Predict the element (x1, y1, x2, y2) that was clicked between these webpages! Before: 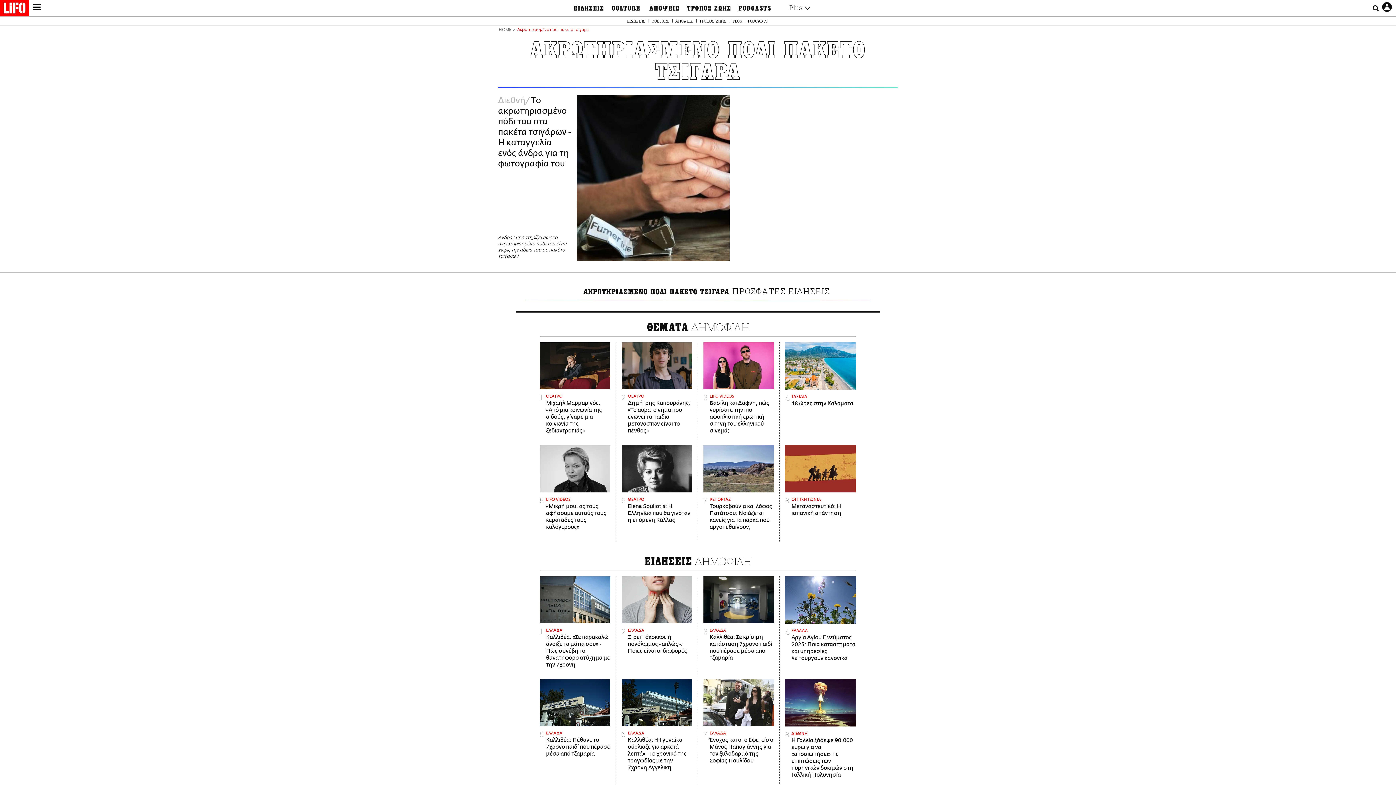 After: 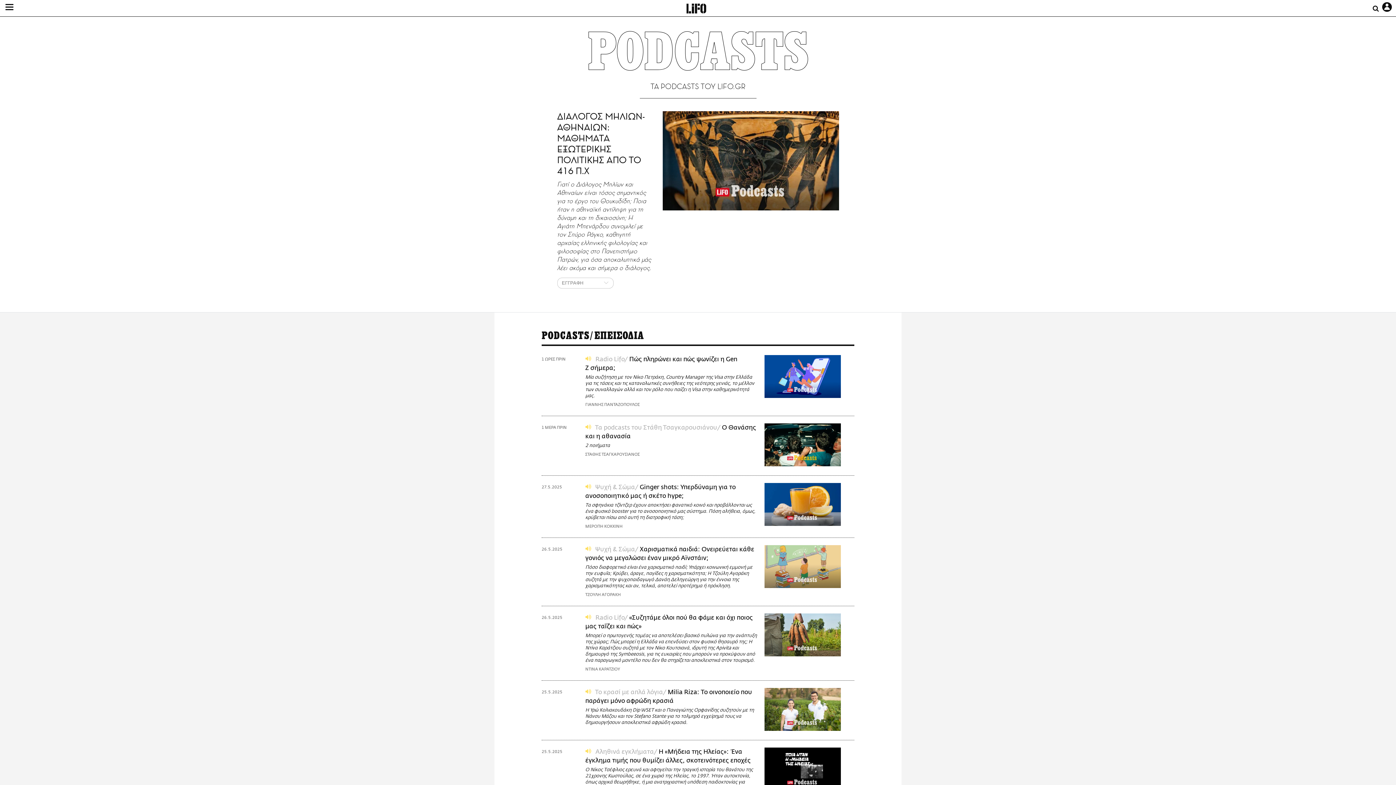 Action: label: PODCASTS bbox: (747, 17, 768, 24)